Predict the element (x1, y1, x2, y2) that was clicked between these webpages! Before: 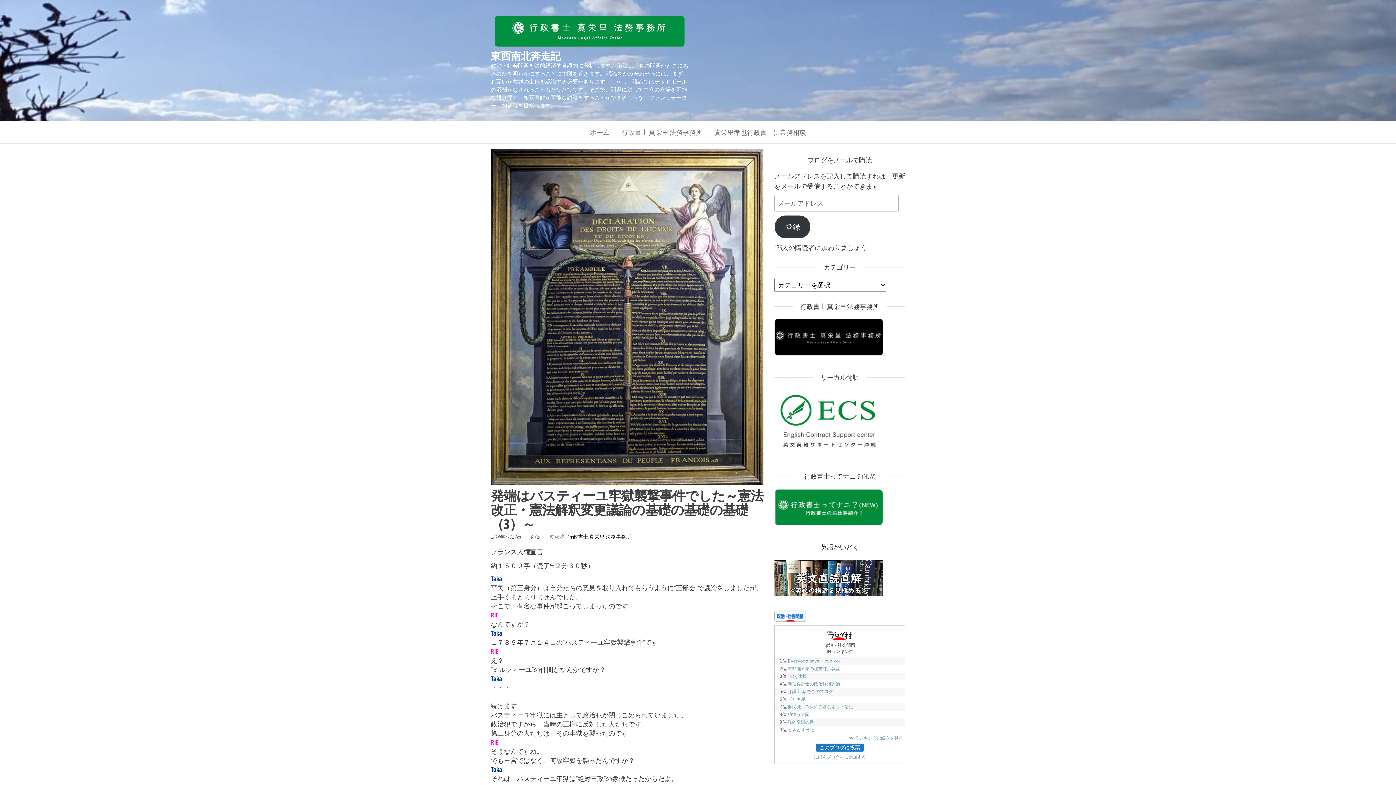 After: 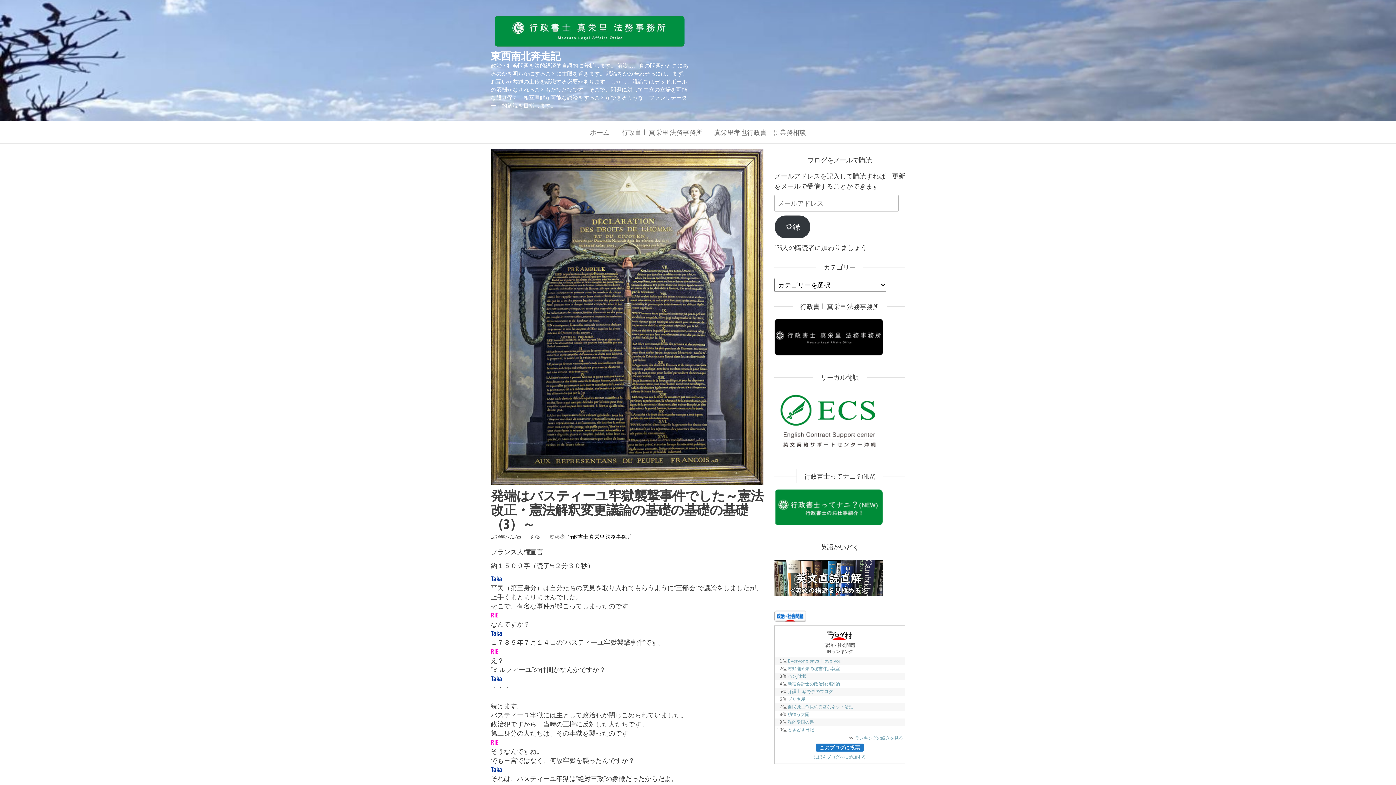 Action: bbox: (774, 504, 890, 513)